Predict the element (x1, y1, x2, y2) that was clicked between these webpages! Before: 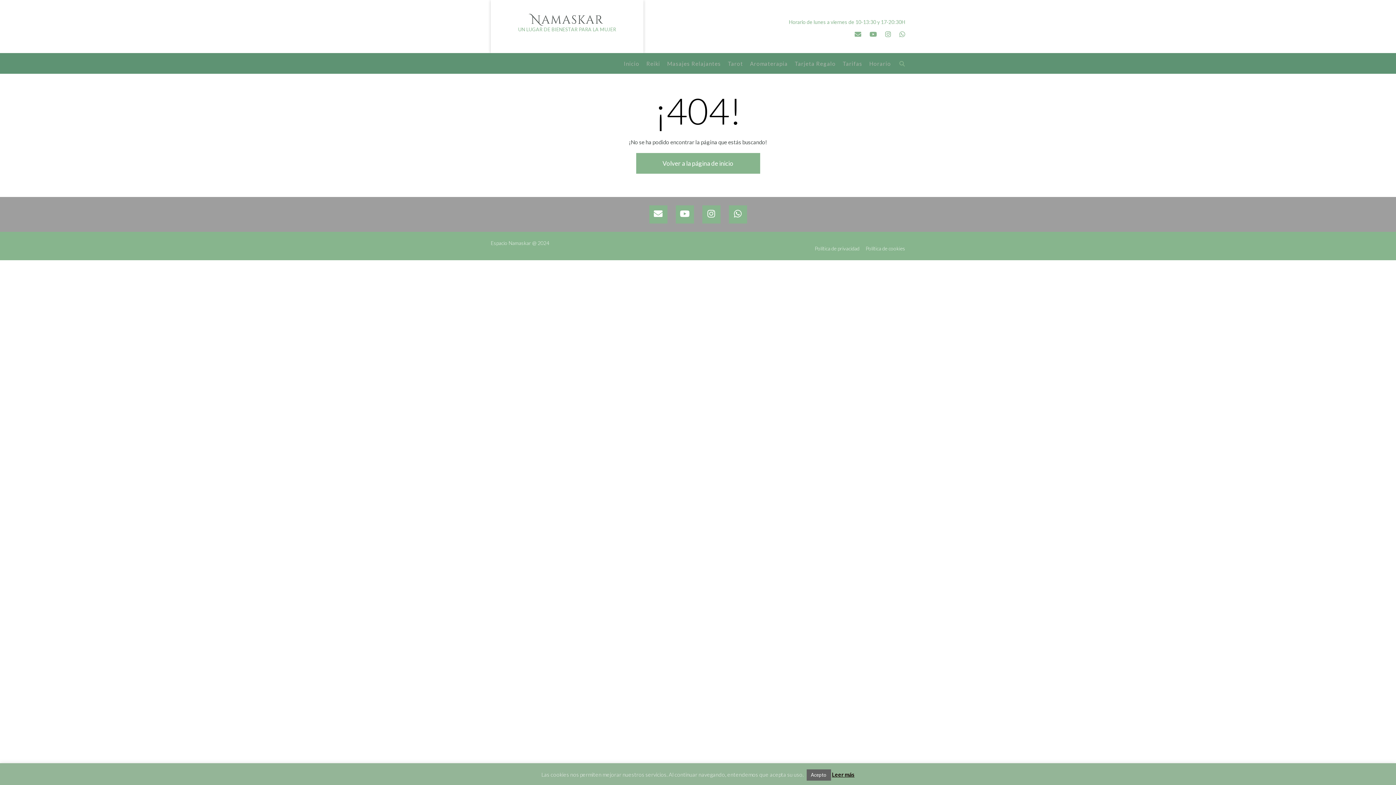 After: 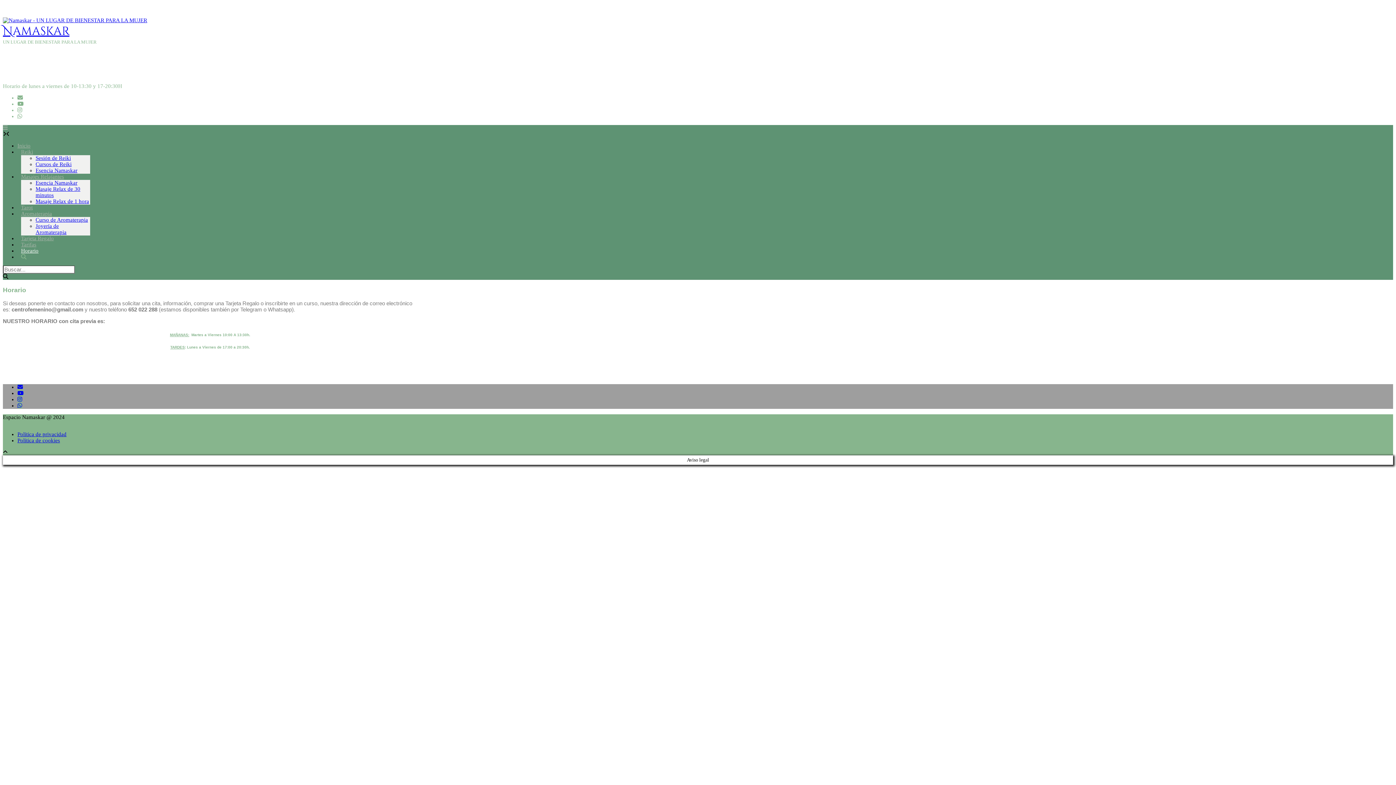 Action: bbox: (869, 59, 891, 67) label: Horario